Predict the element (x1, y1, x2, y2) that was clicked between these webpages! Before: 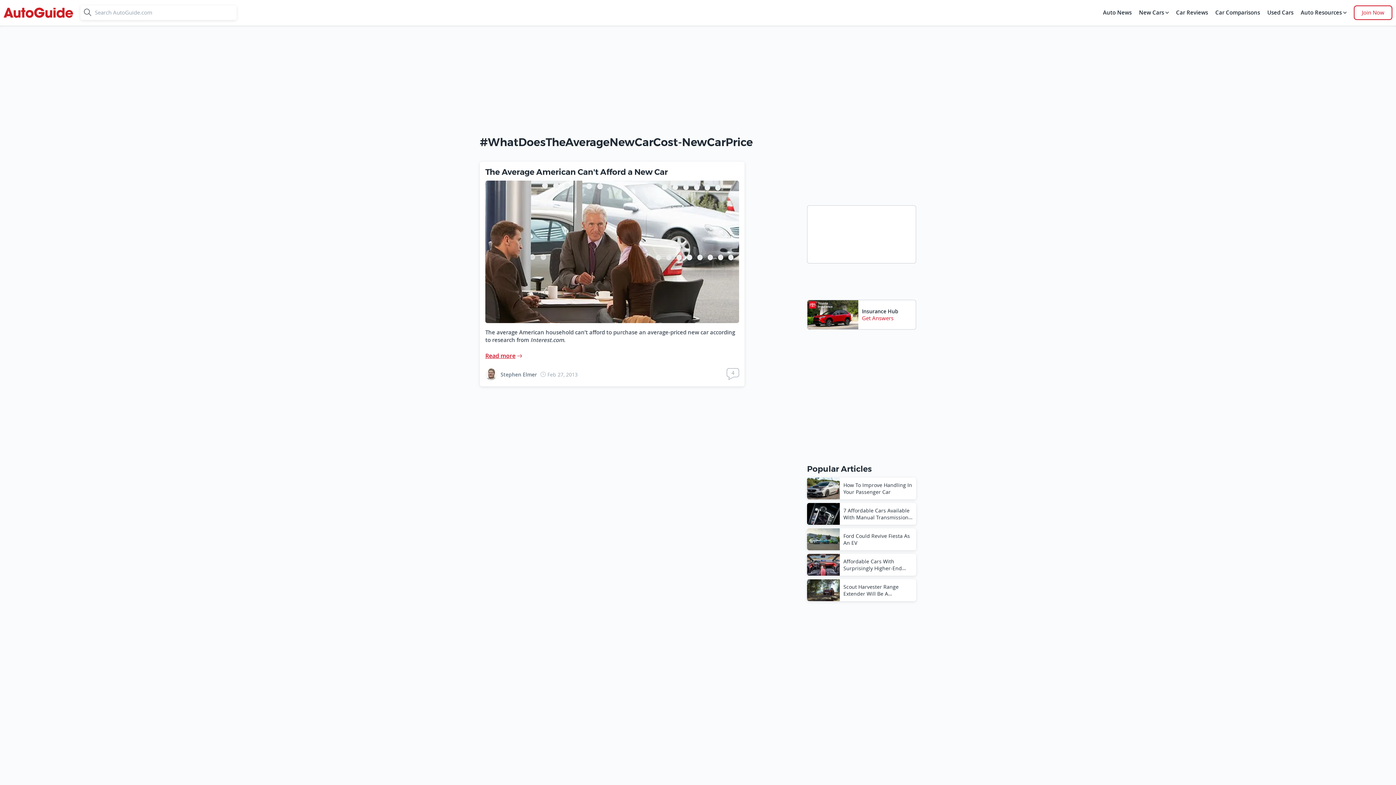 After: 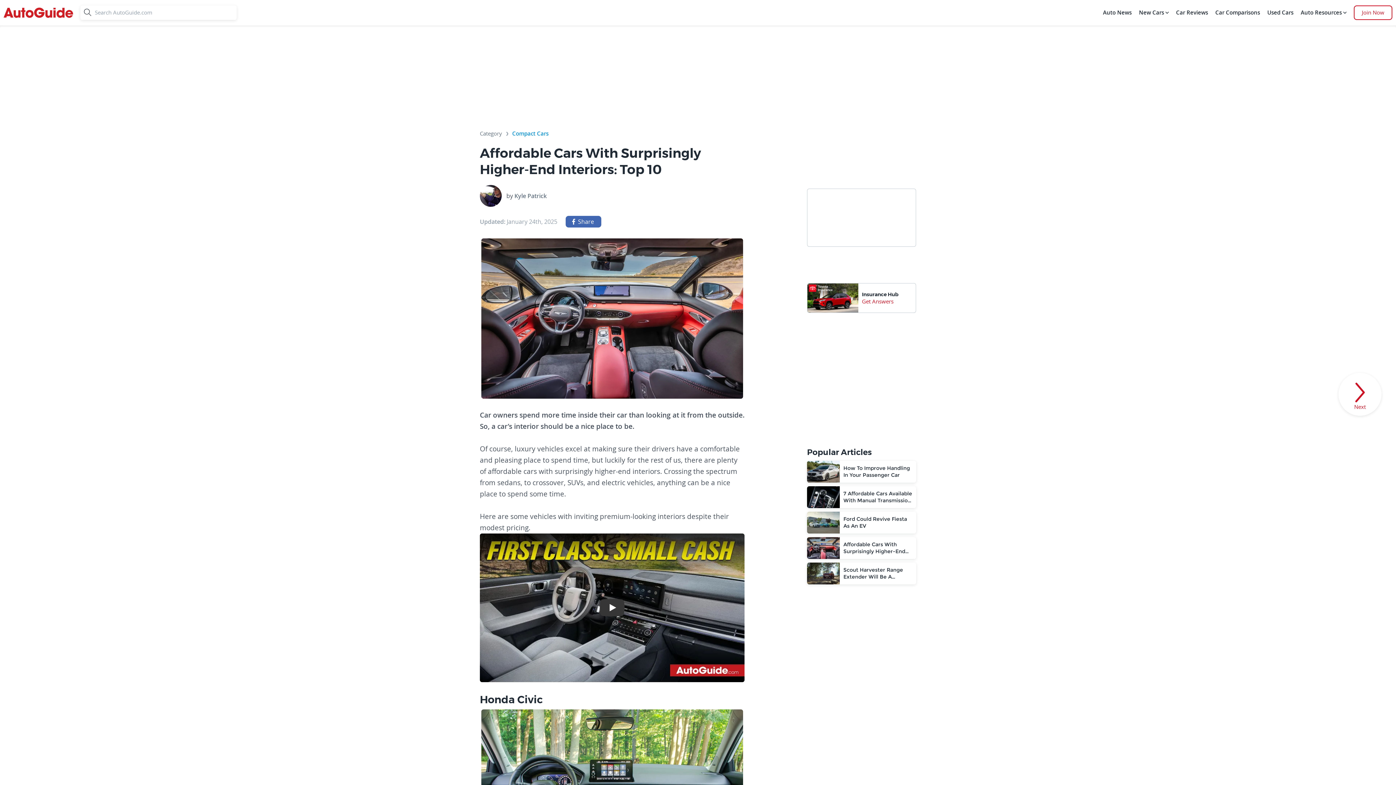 Action: label: Affordable Cars With Surprisingly Higher-End Interiors: Top 10 bbox: (807, 554, 916, 575)